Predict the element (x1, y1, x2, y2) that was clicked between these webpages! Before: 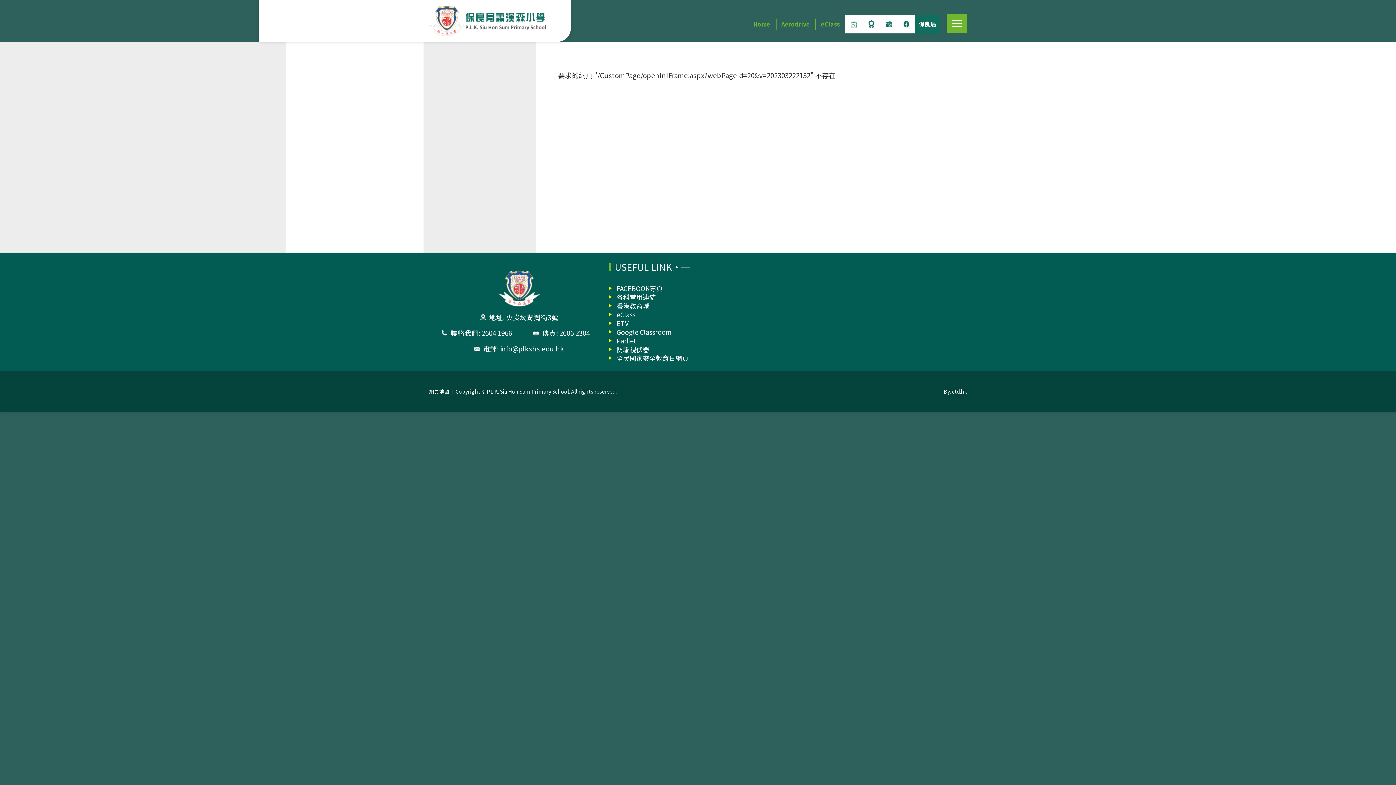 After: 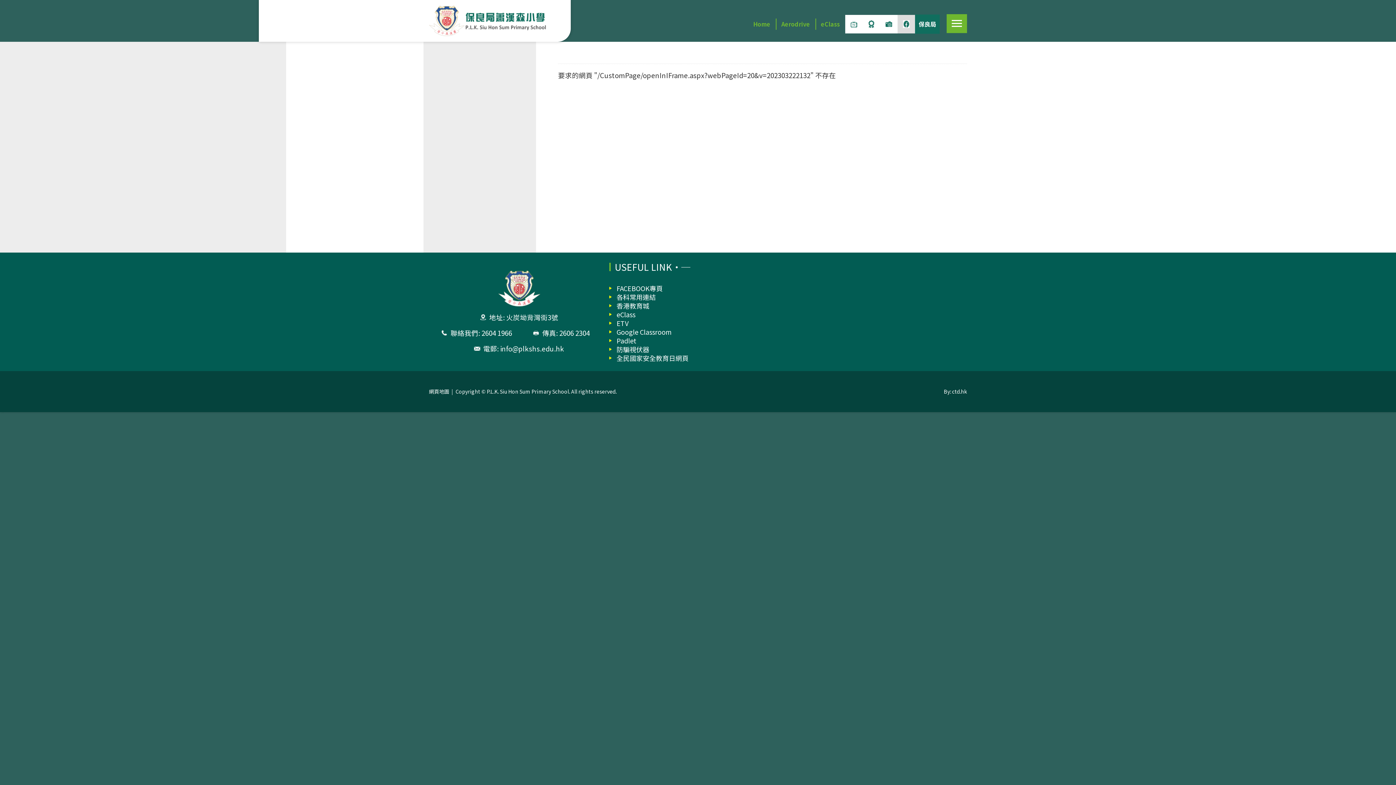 Action: bbox: (897, 14, 915, 33)